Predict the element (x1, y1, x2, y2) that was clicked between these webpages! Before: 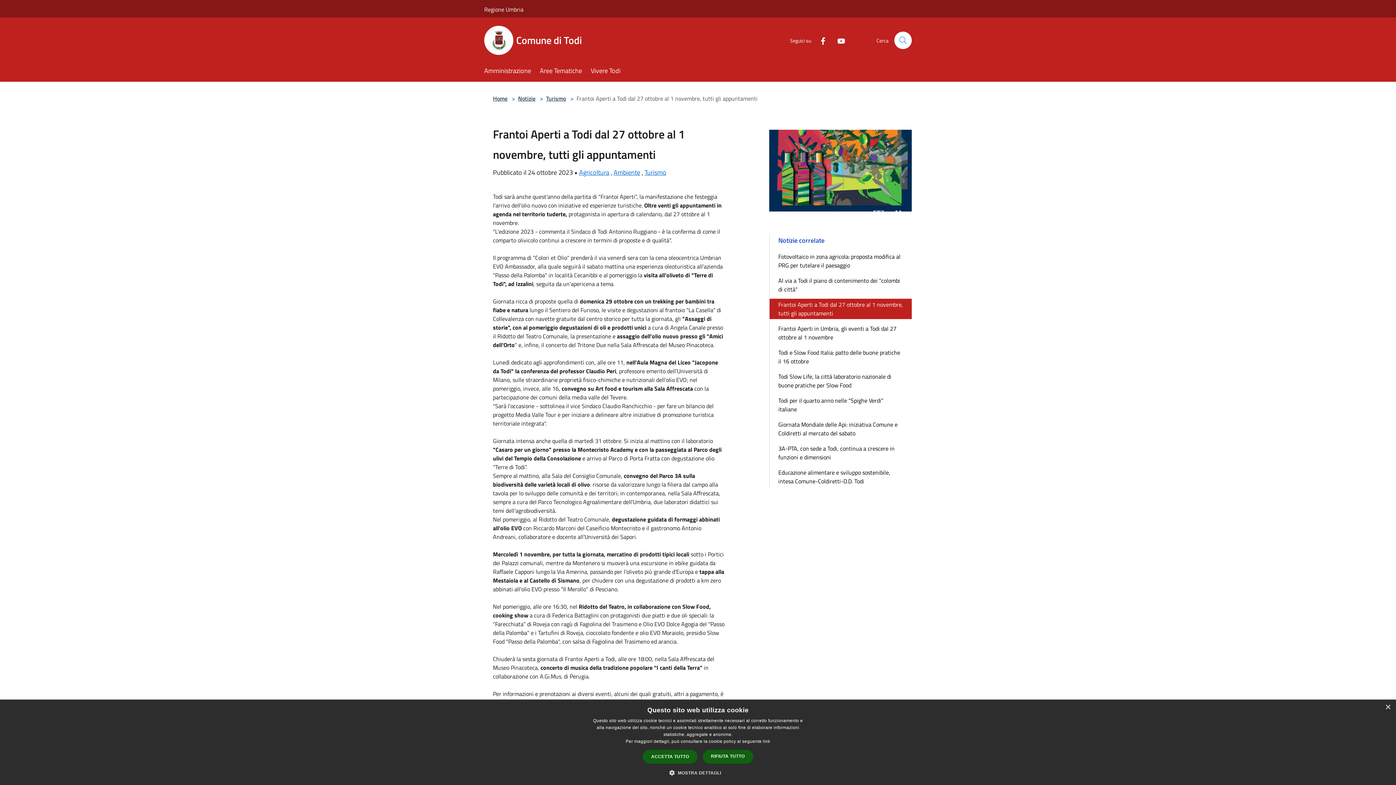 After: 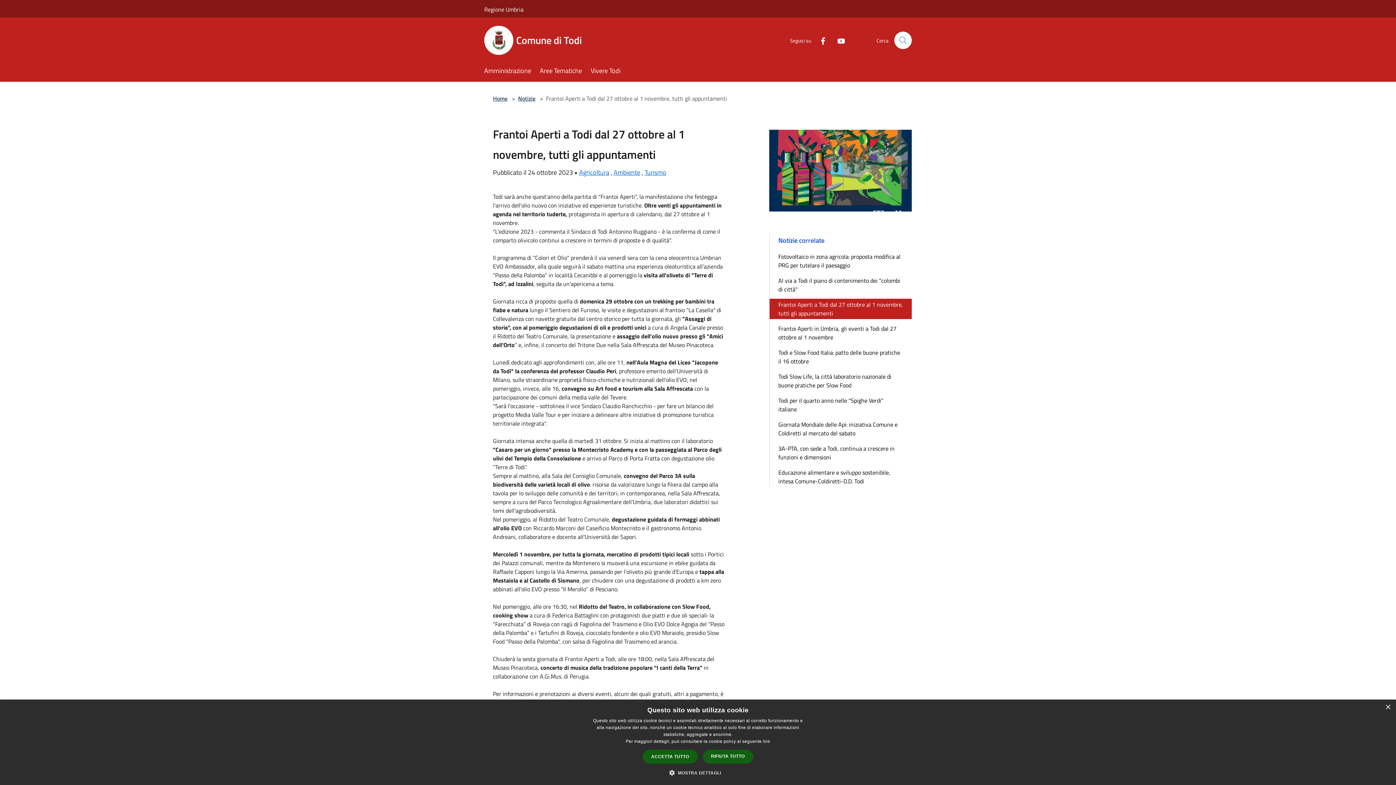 Action: bbox: (769, 298, 912, 319) label: Frantoi Aperti a Todi dal 27 ottobre al 1 novembre, tutti gli appuntamenti